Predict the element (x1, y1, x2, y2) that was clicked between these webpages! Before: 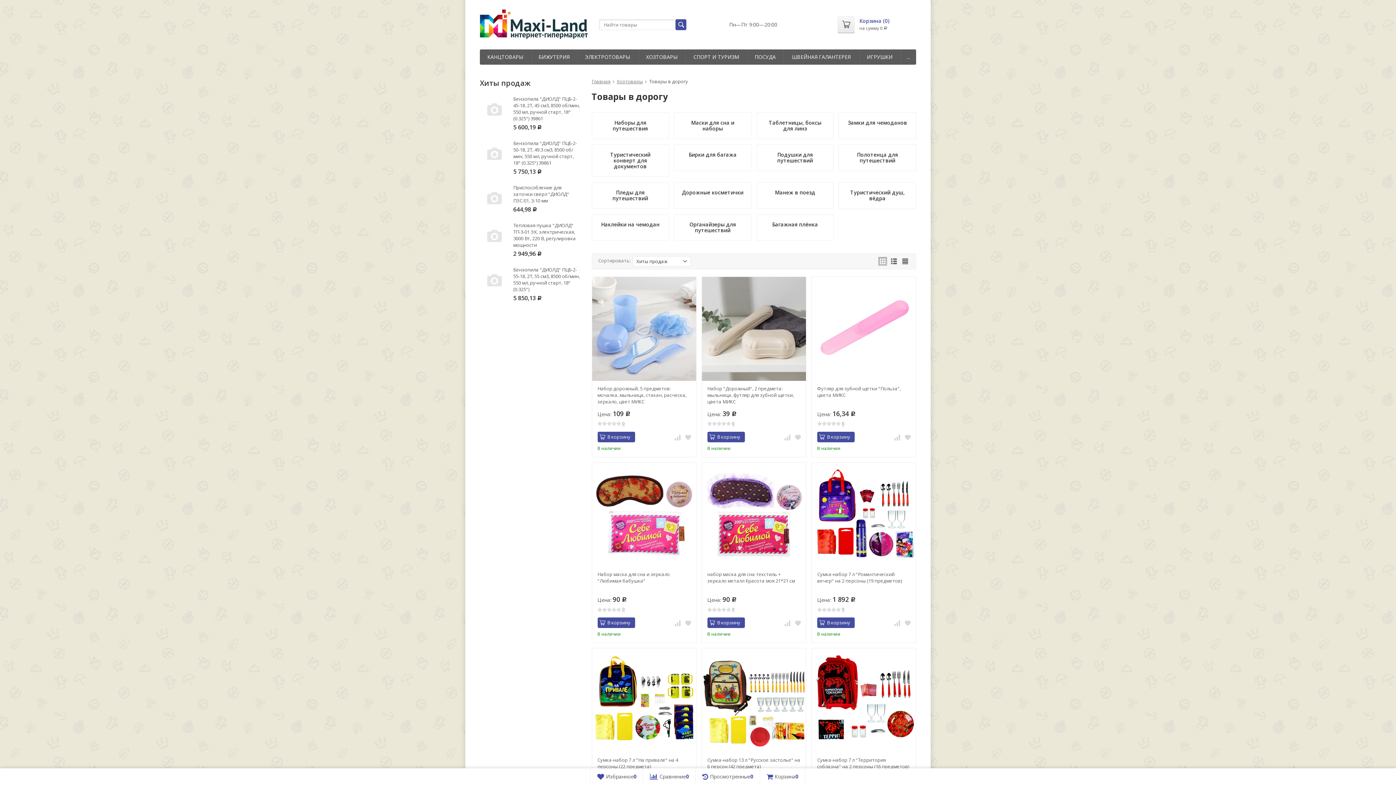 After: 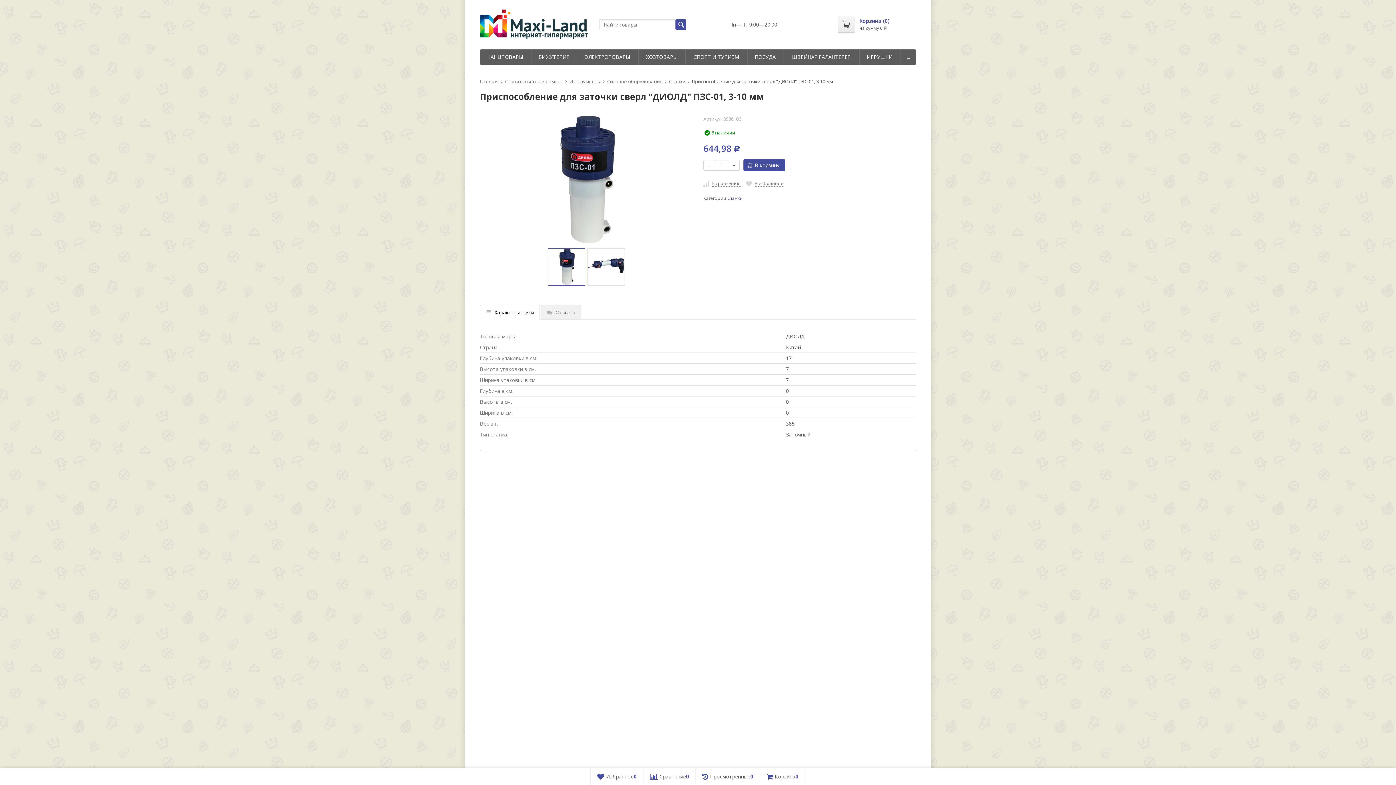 Action: bbox: (480, 184, 580, 213) label: Приспособление для заточки сверл "ДИОЛД" ПЗС-01, 3-10 мм
644,98 Р